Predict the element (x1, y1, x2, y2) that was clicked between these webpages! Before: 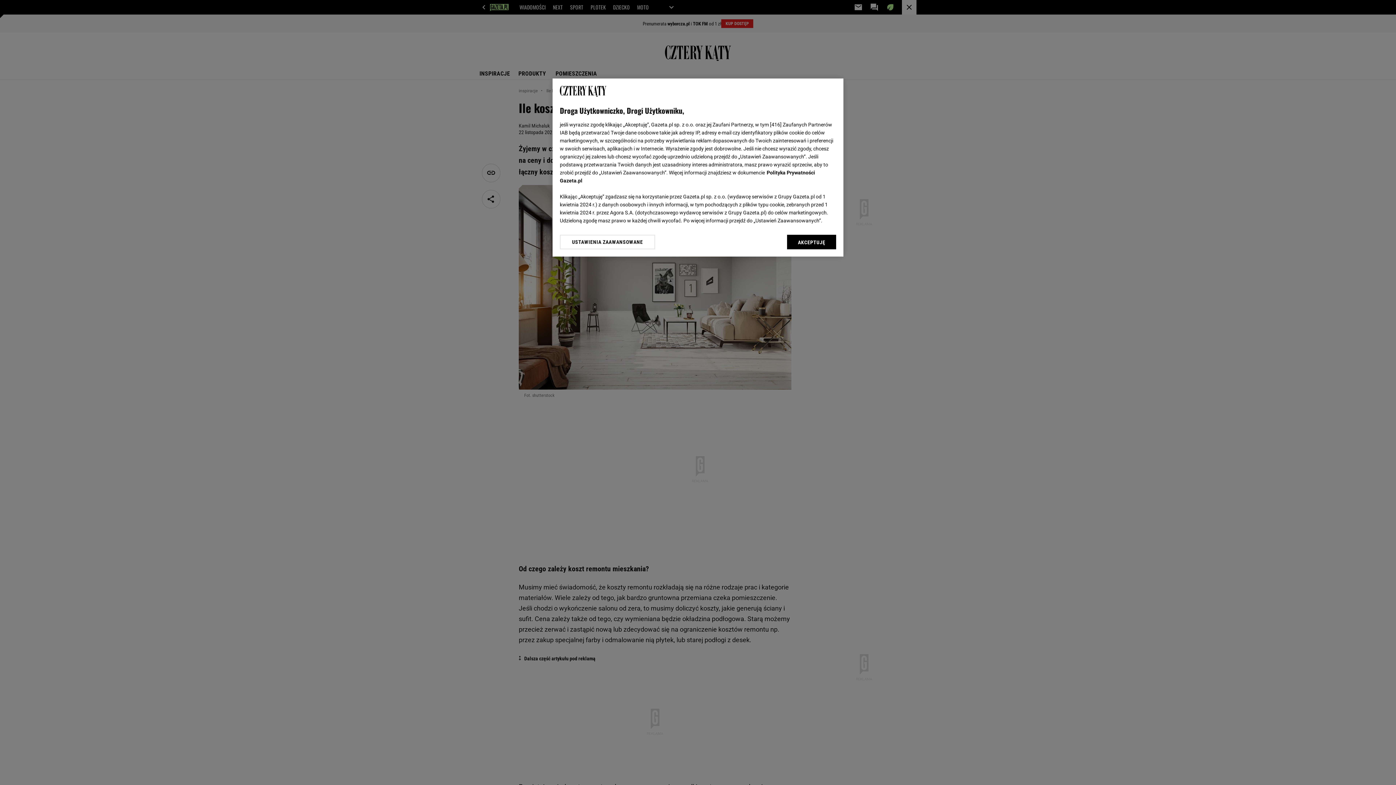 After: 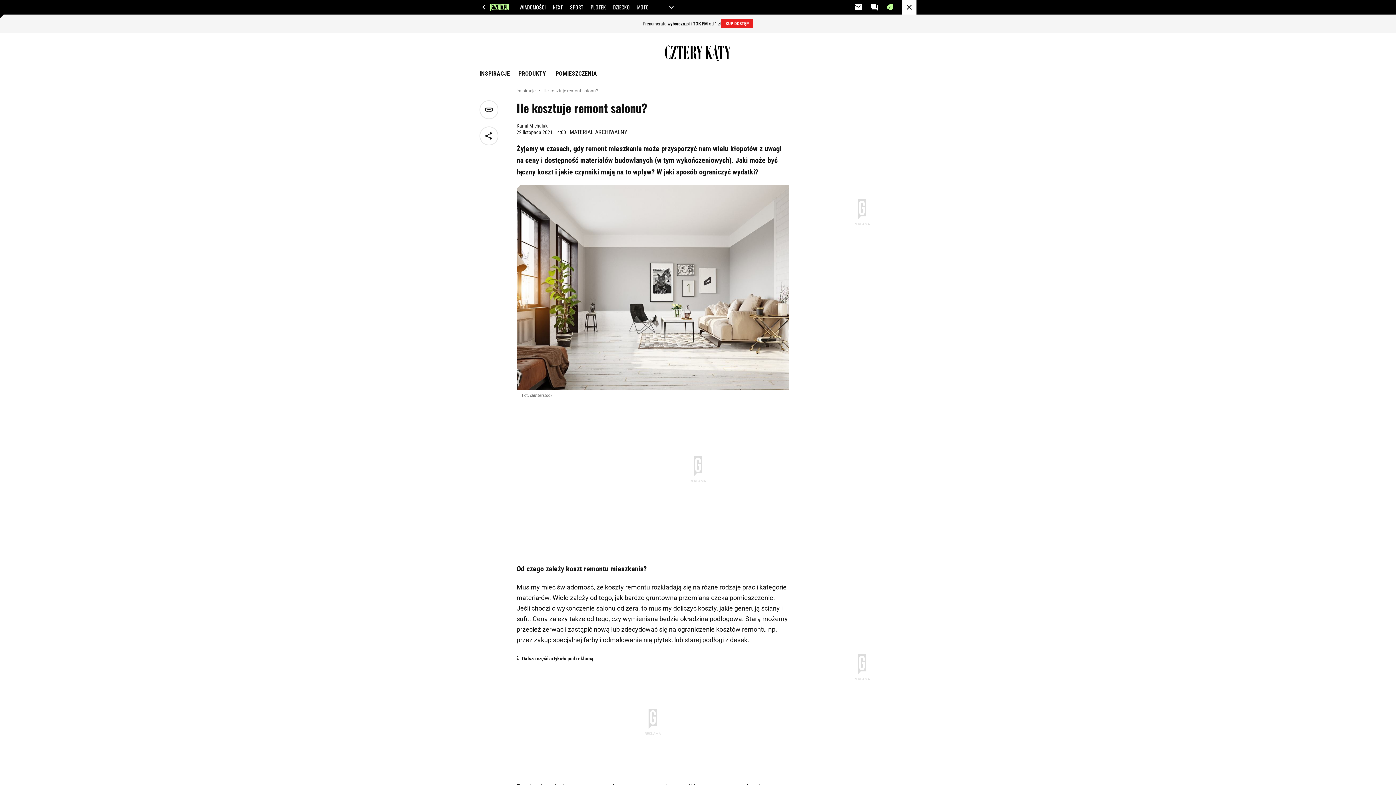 Action: label: AKCEPTUJĘ bbox: (787, 234, 836, 249)